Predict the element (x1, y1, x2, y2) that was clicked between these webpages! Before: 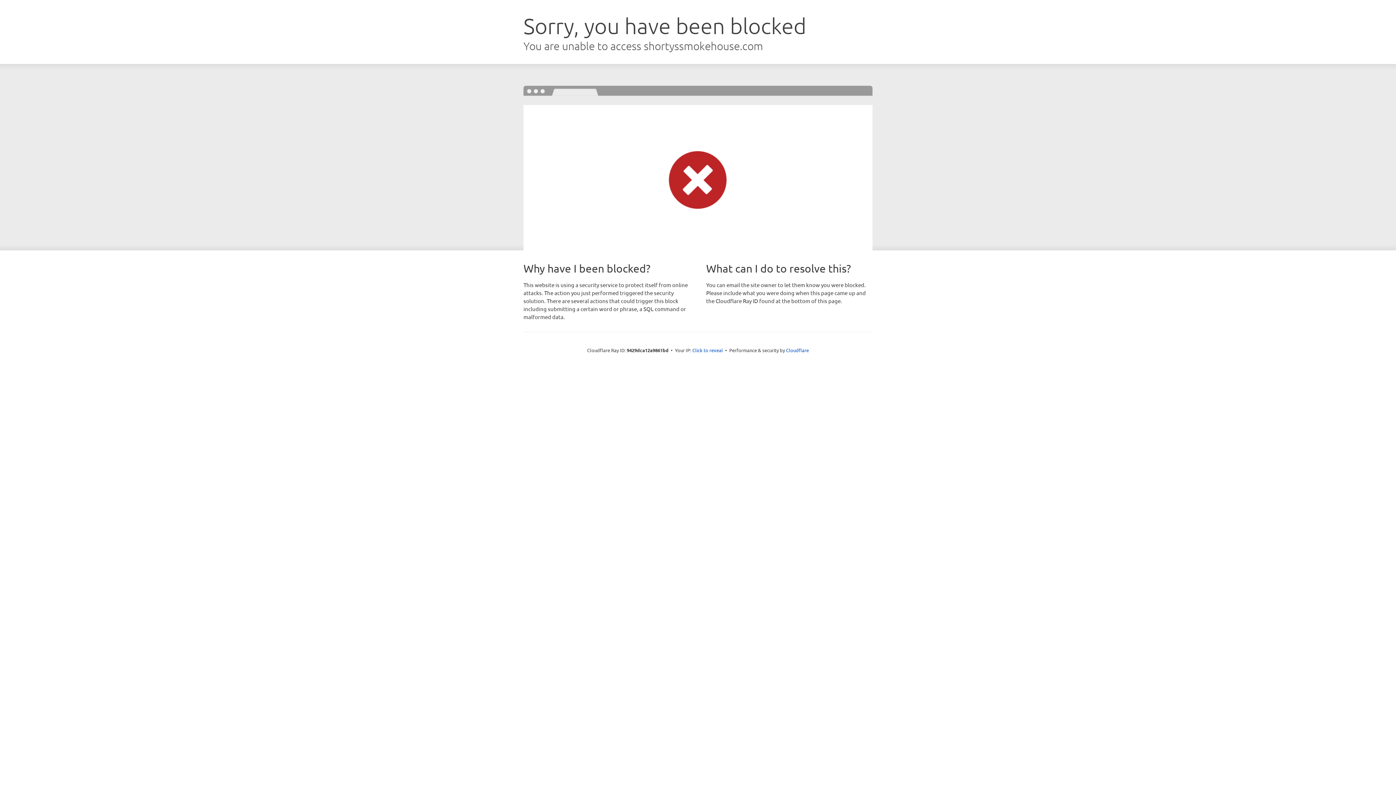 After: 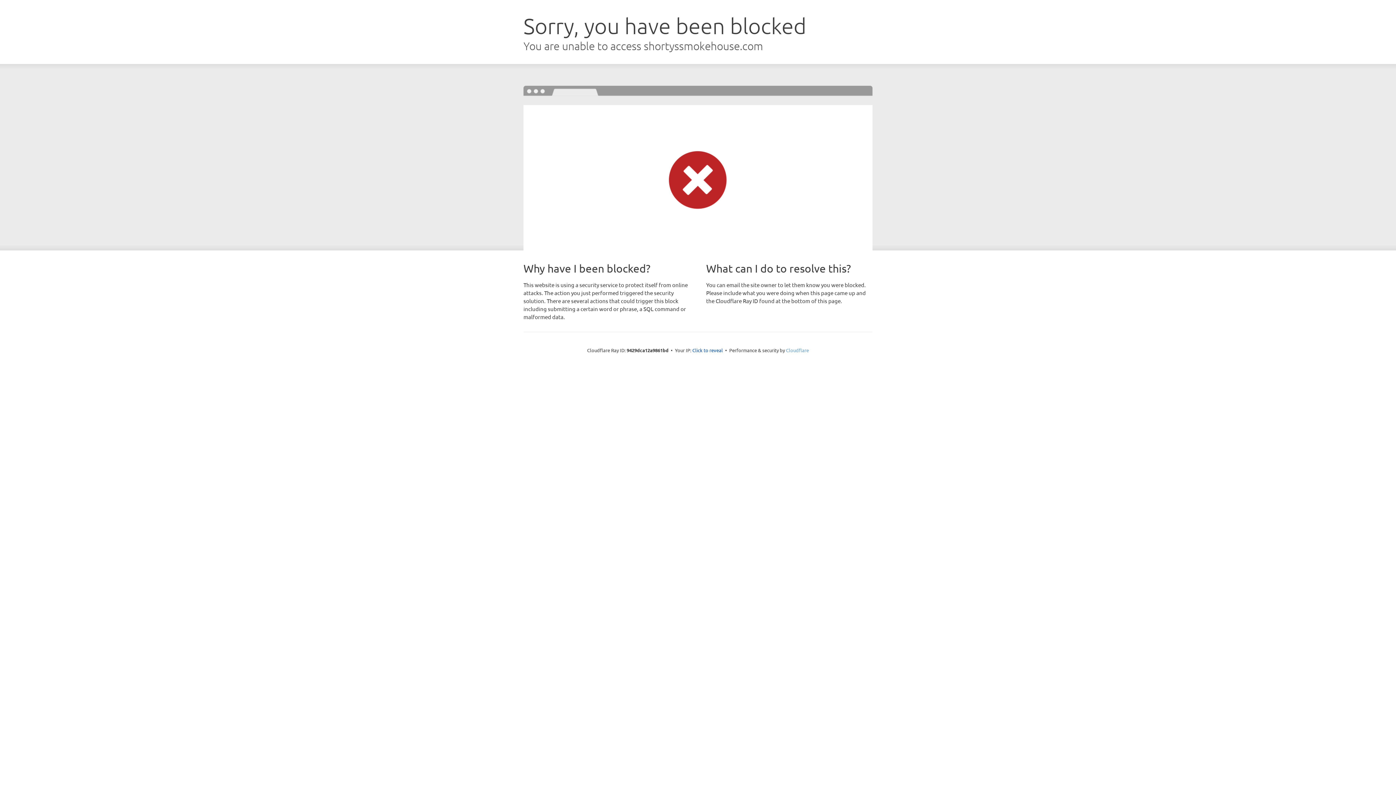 Action: bbox: (786, 347, 809, 353) label: Cloudflare